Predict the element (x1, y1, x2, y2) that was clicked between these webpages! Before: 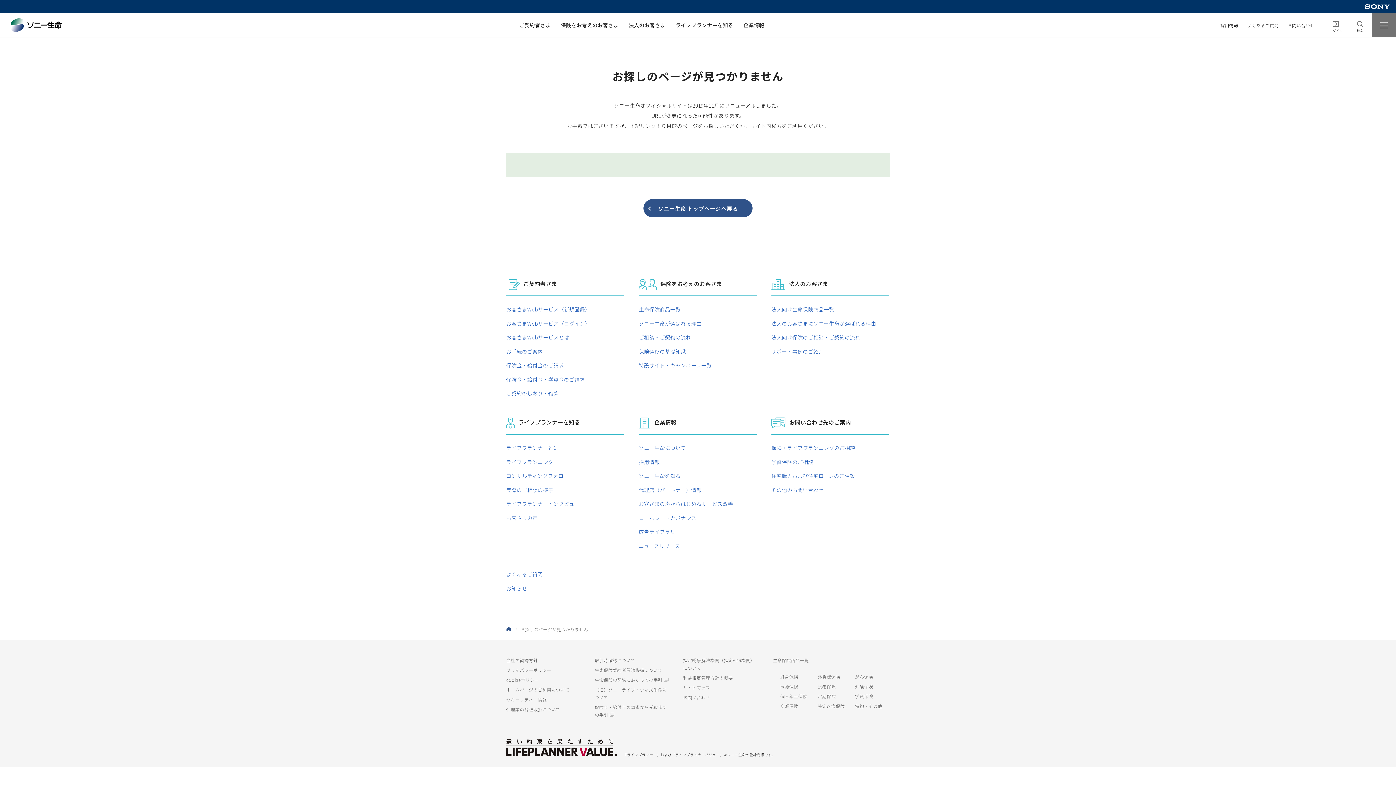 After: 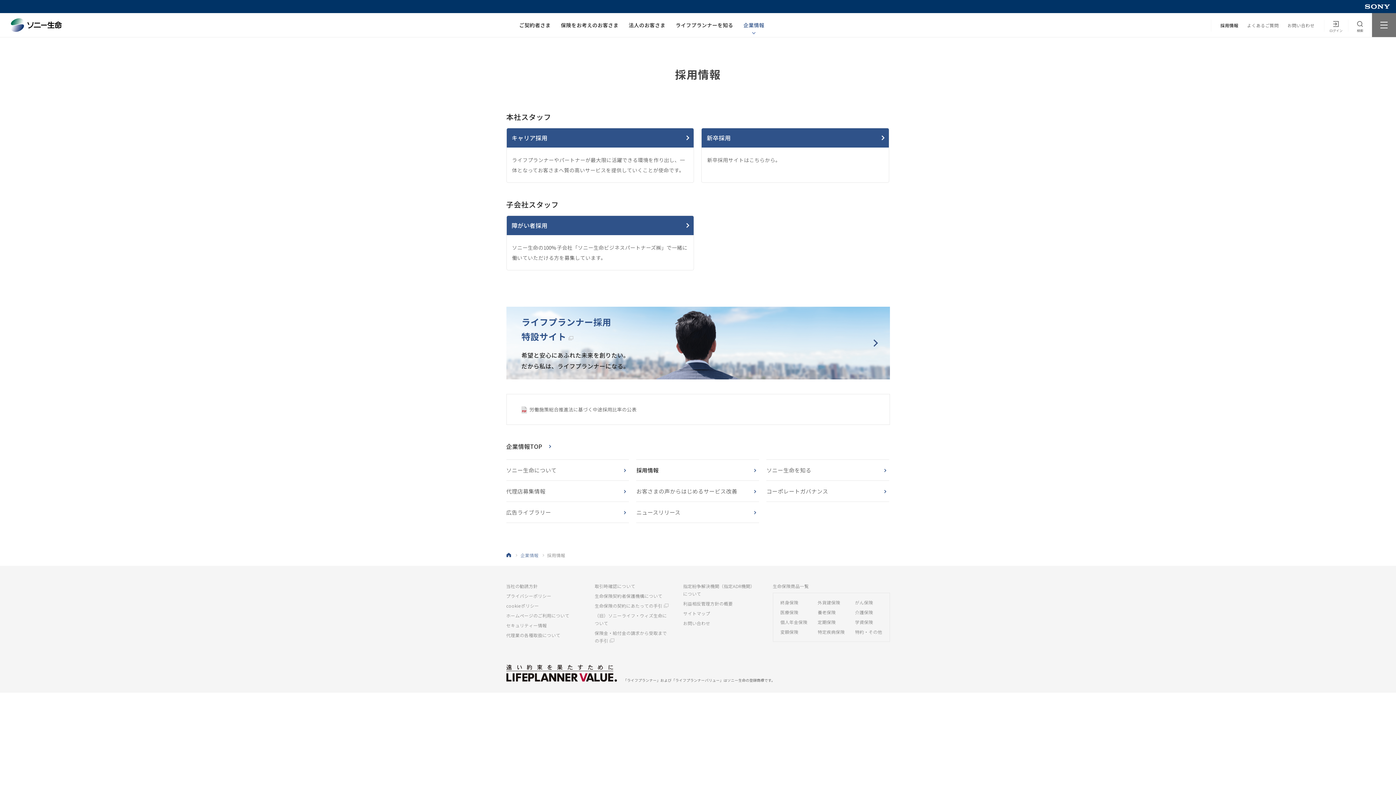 Action: label: 採用情報 bbox: (638, 458, 659, 465)